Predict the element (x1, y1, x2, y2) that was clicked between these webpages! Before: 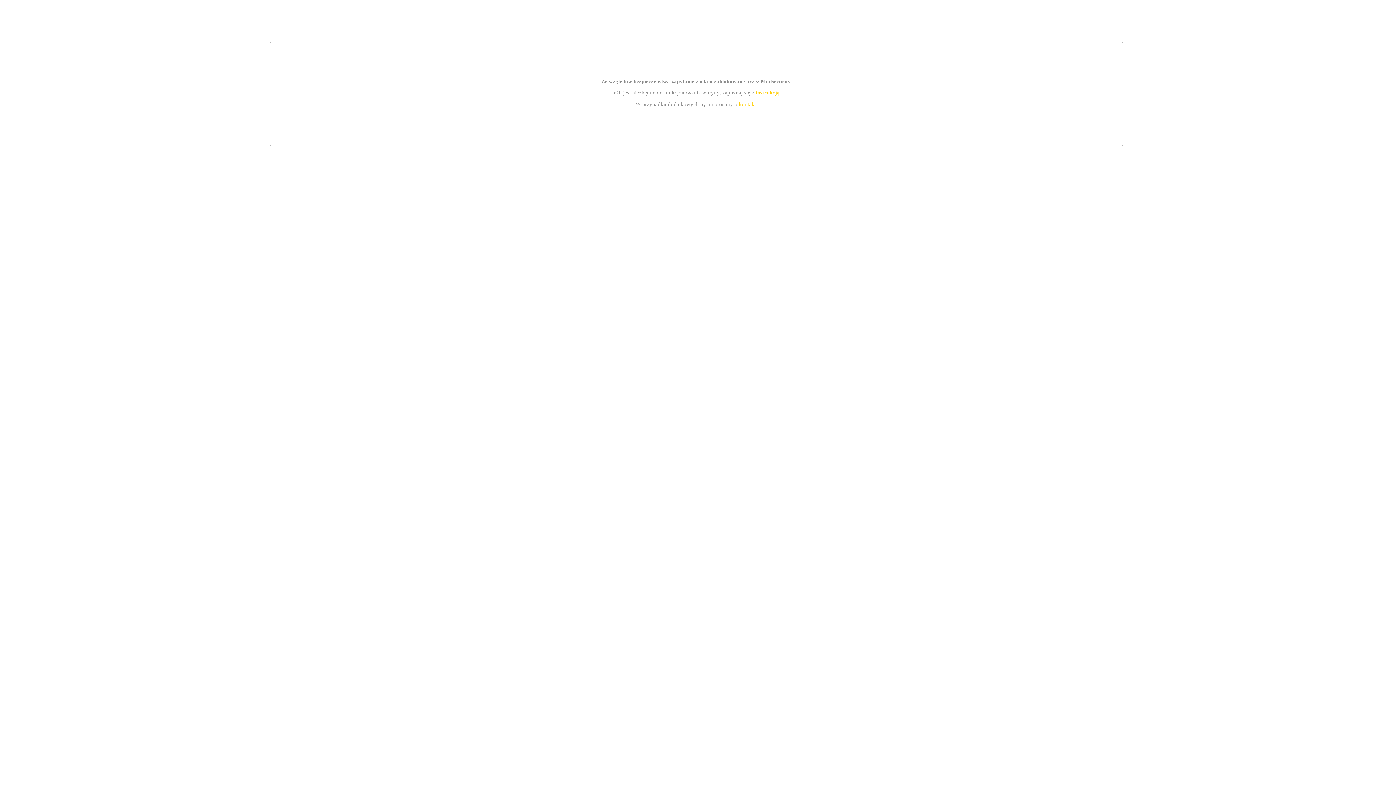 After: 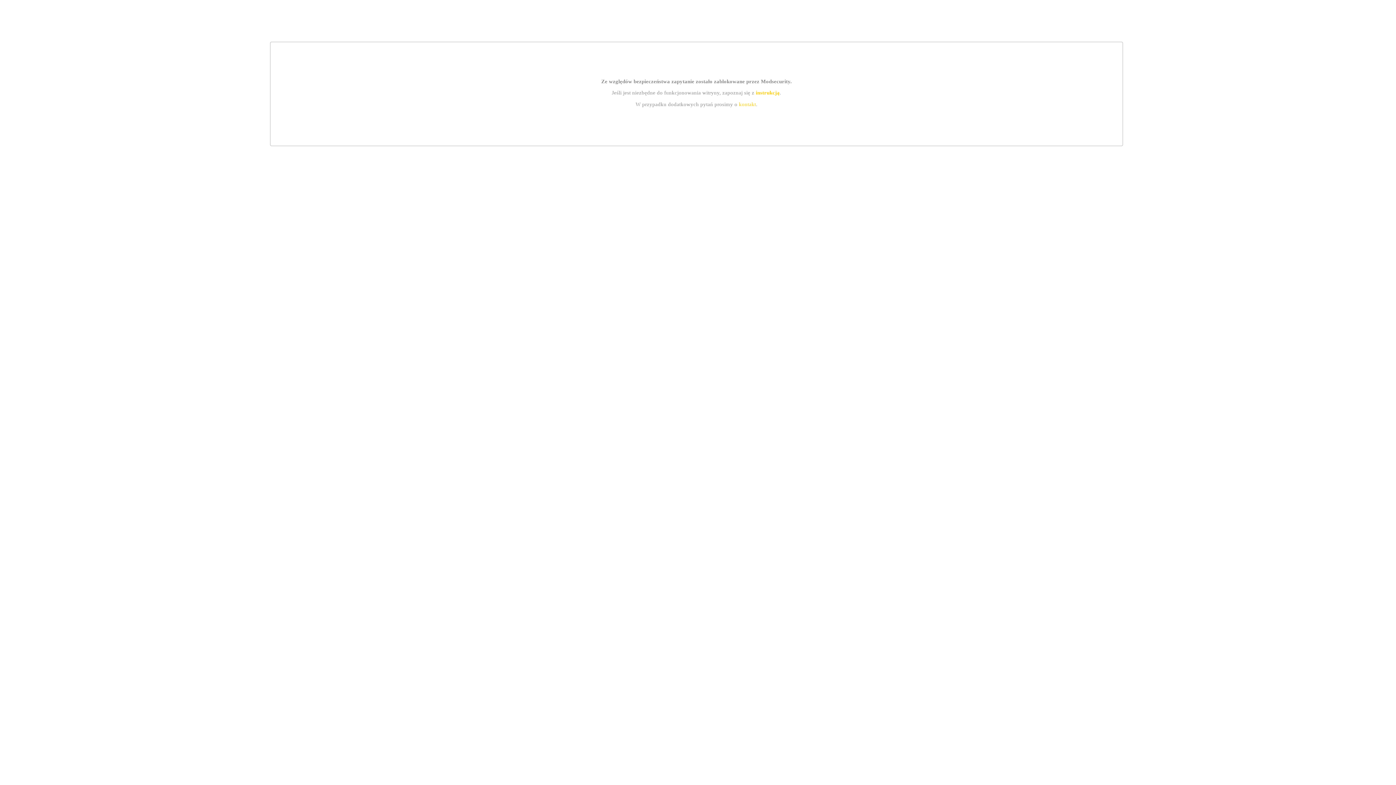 Action: bbox: (755, 89, 779, 95) label: instrukcją